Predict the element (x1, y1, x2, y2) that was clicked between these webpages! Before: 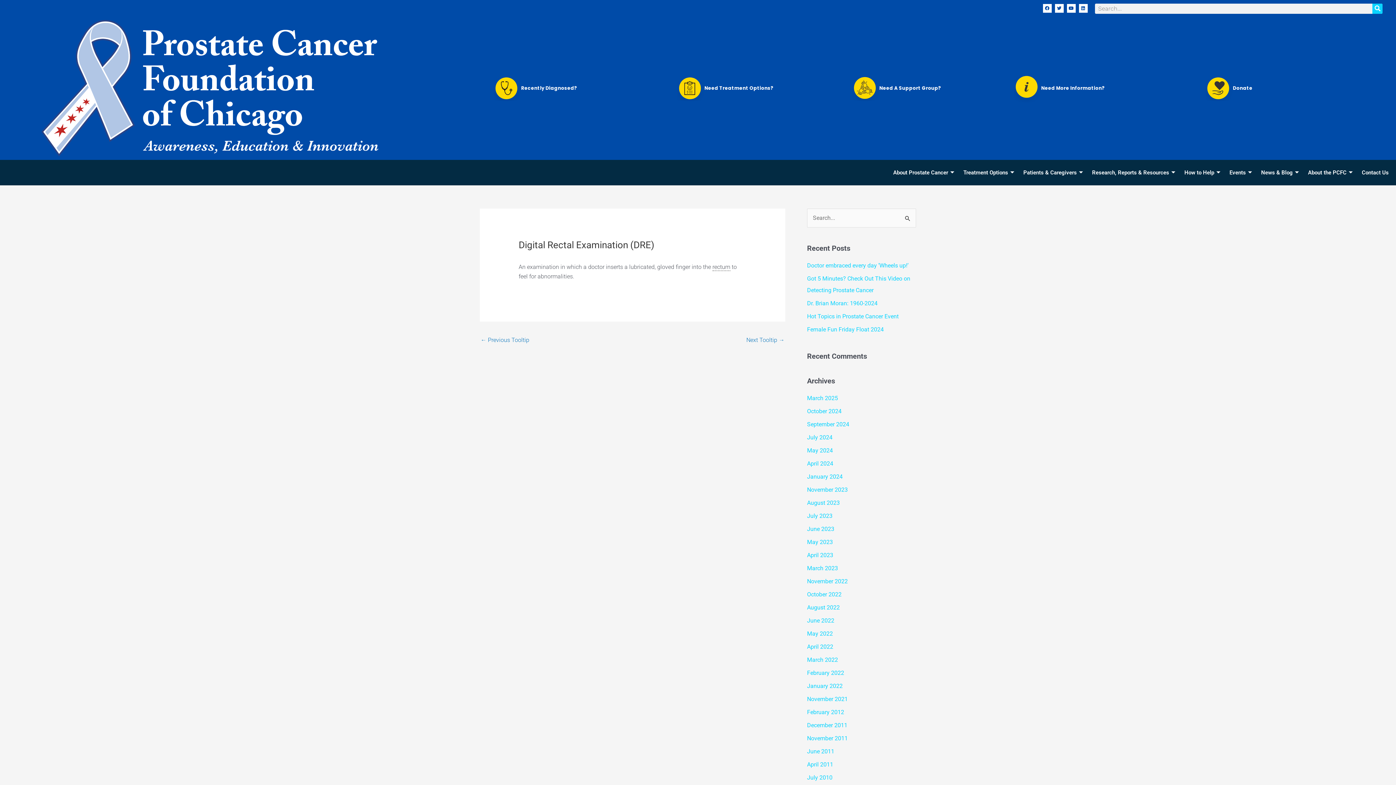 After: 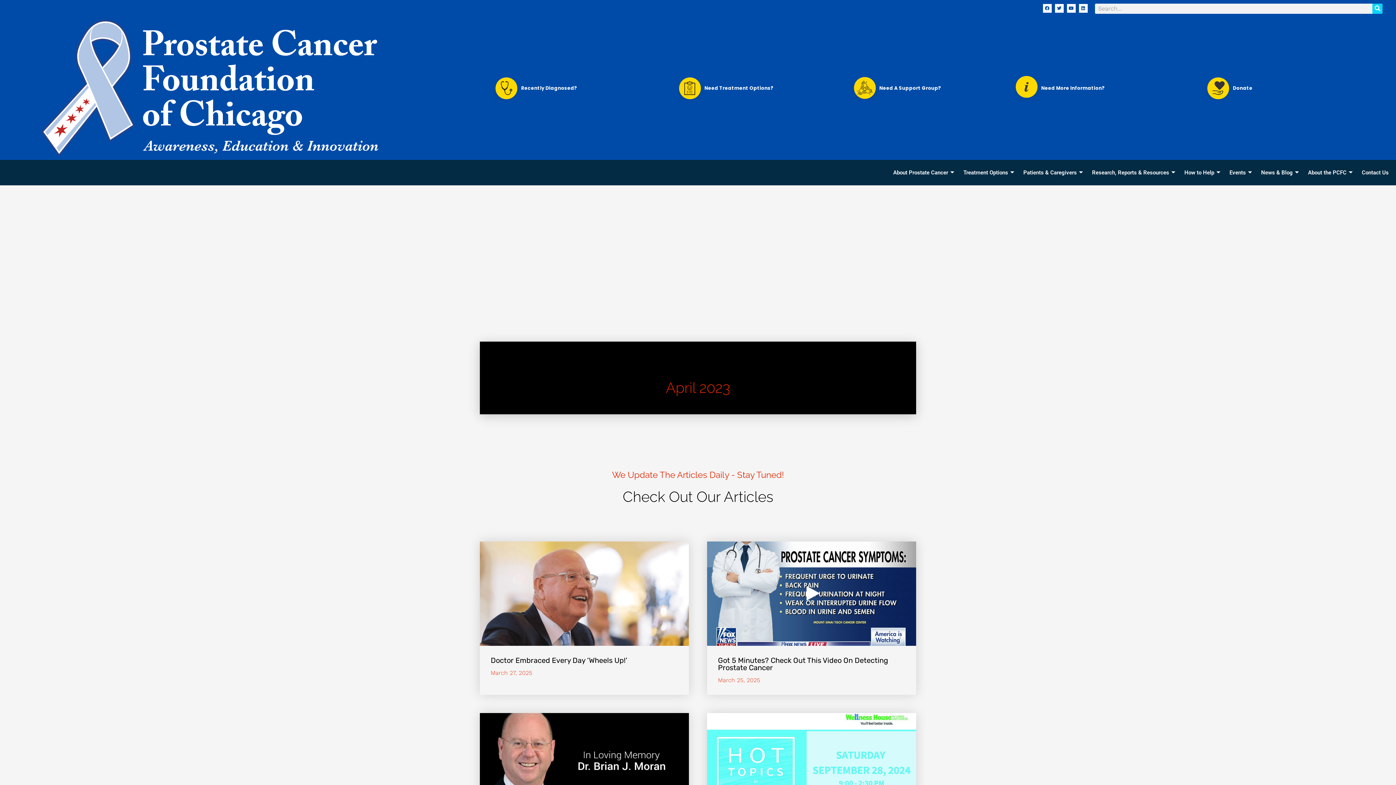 Action: bbox: (807, 552, 833, 559) label: April 2023